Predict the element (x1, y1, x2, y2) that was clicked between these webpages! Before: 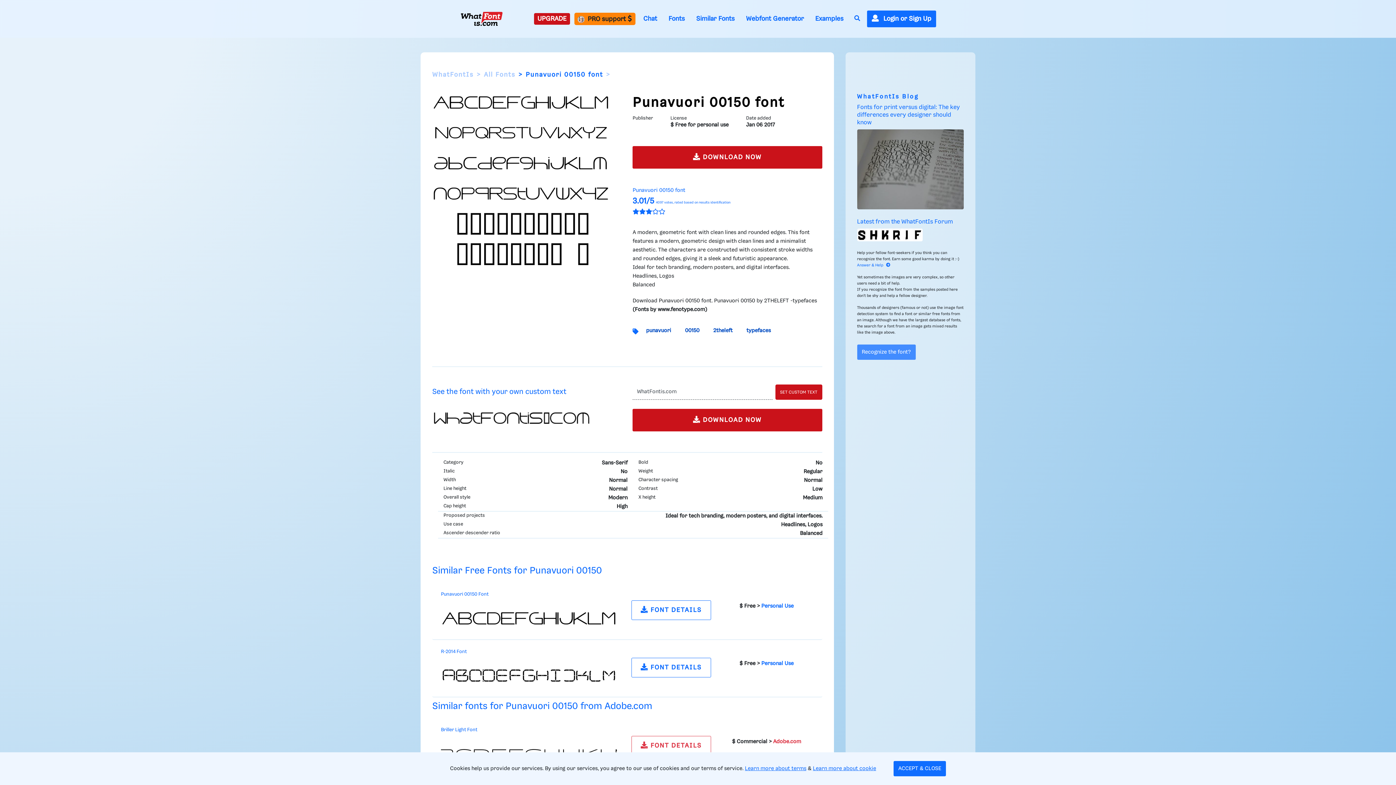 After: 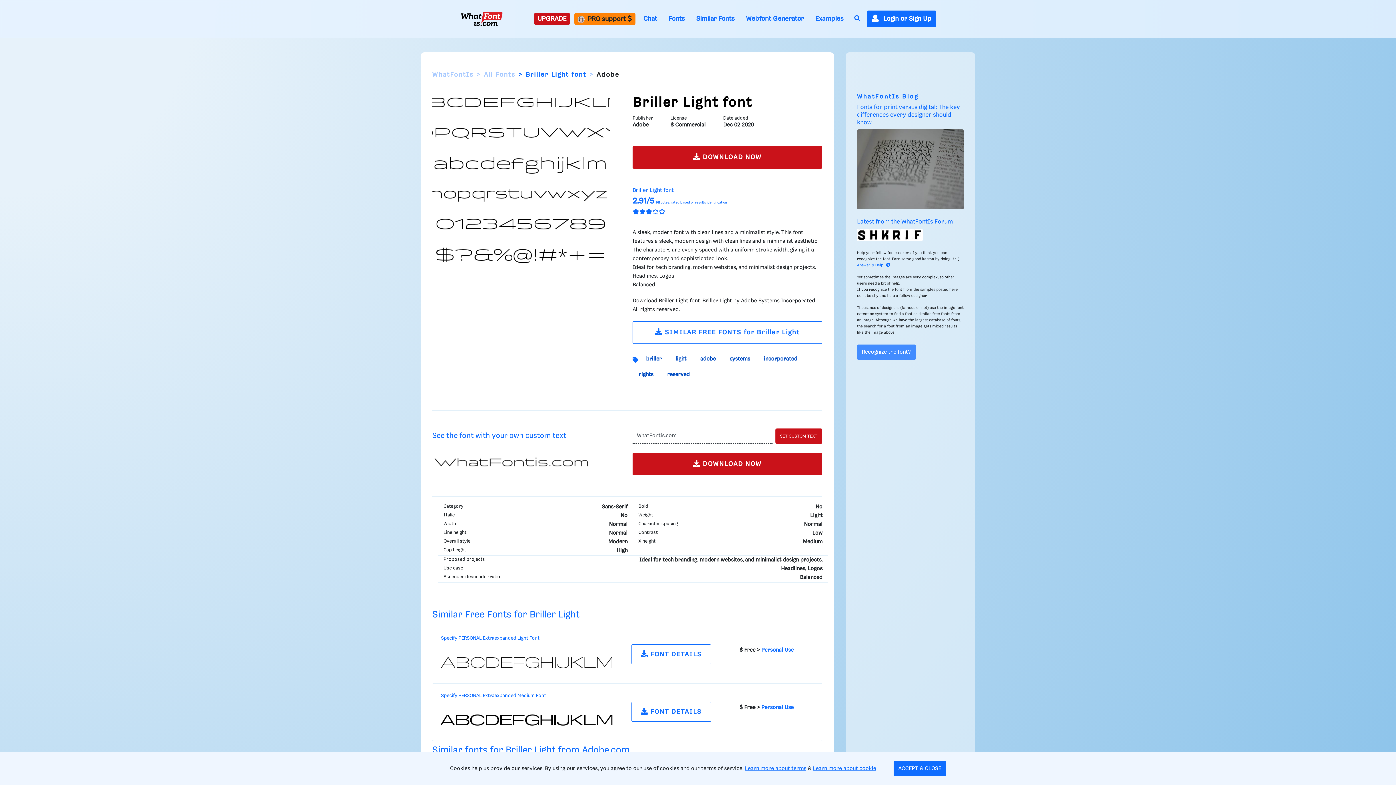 Action: bbox: (631, 736, 711, 756) label:  FONT DETAILS